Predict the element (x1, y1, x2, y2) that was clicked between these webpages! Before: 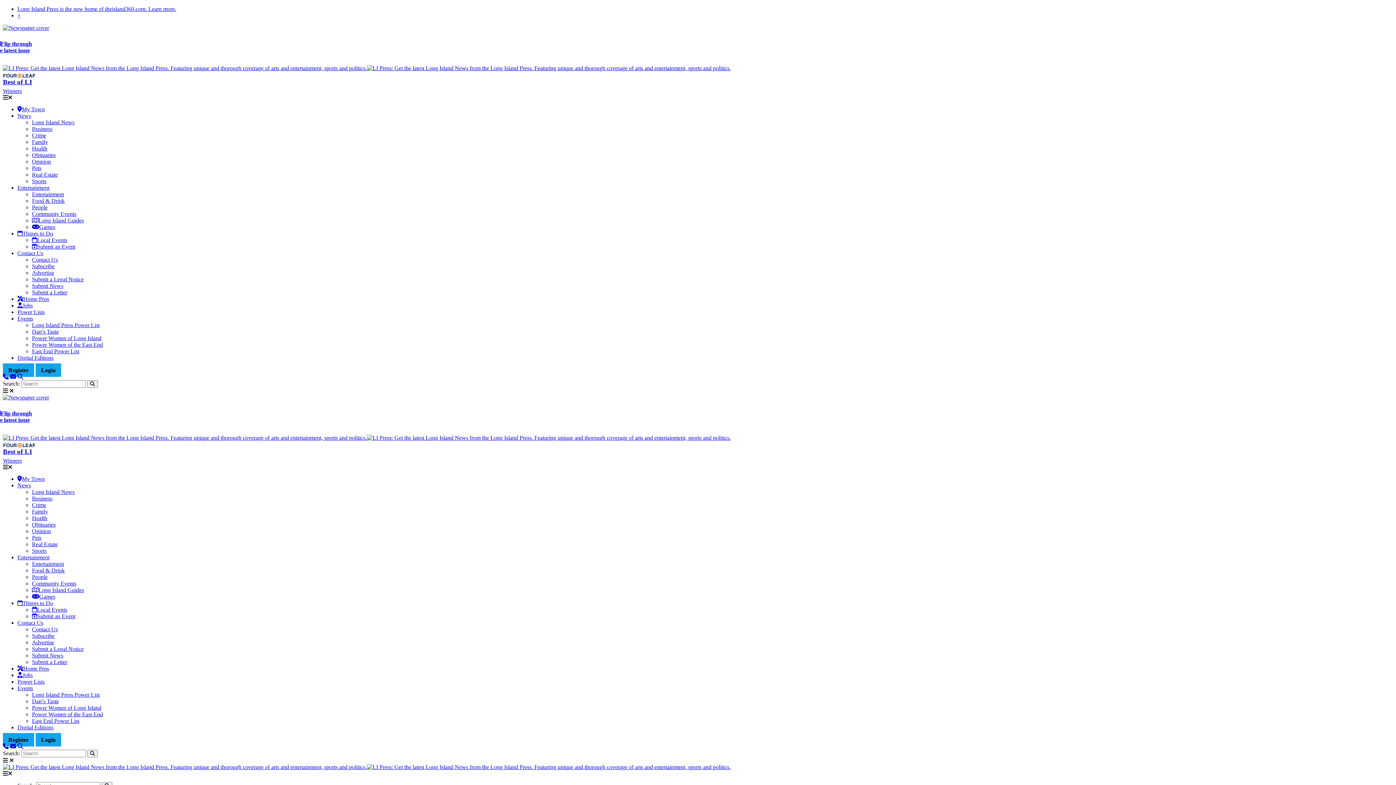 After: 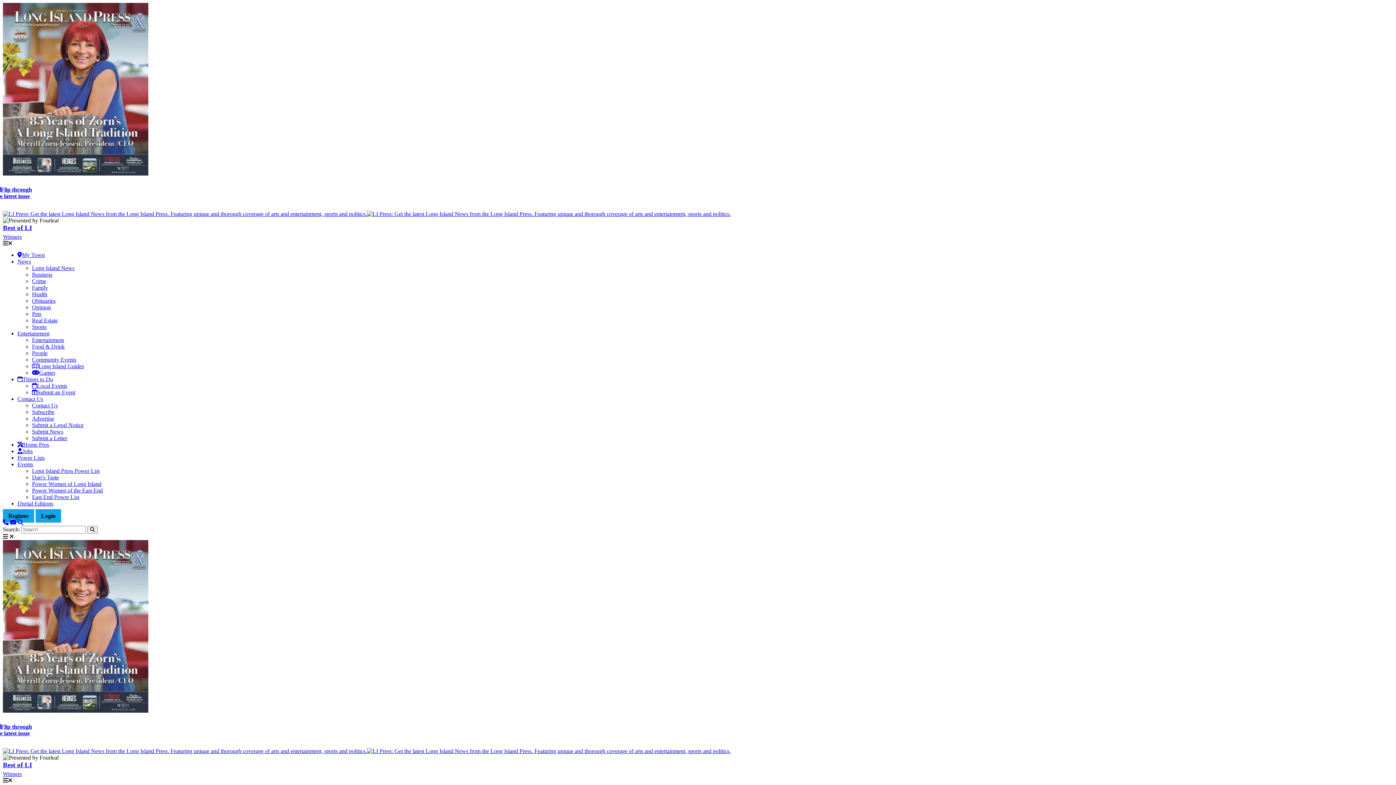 Action: bbox: (32, 489, 74, 495) label: Long Island News